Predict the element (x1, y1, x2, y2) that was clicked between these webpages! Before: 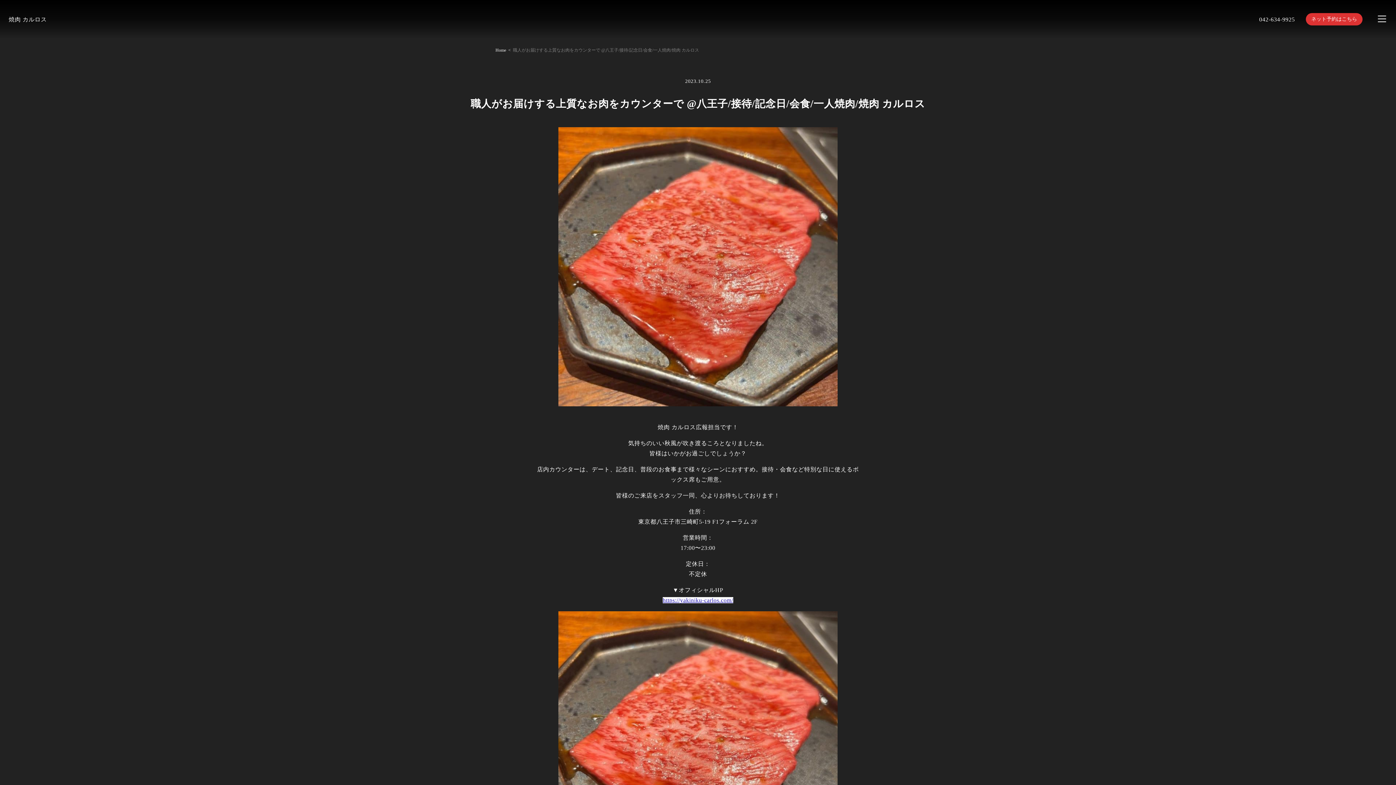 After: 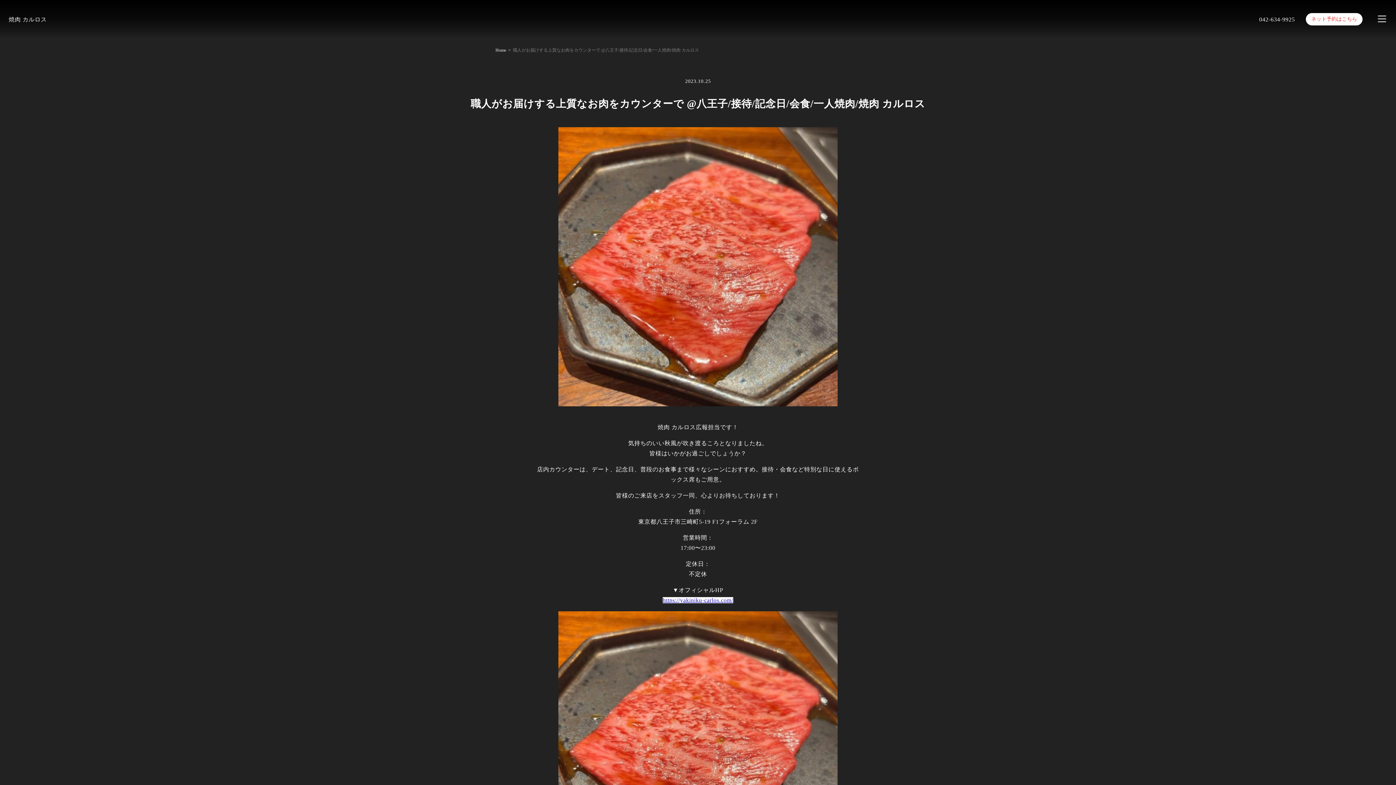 Action: bbox: (1306, 13, 1362, 25) label: ネット予約はこちら